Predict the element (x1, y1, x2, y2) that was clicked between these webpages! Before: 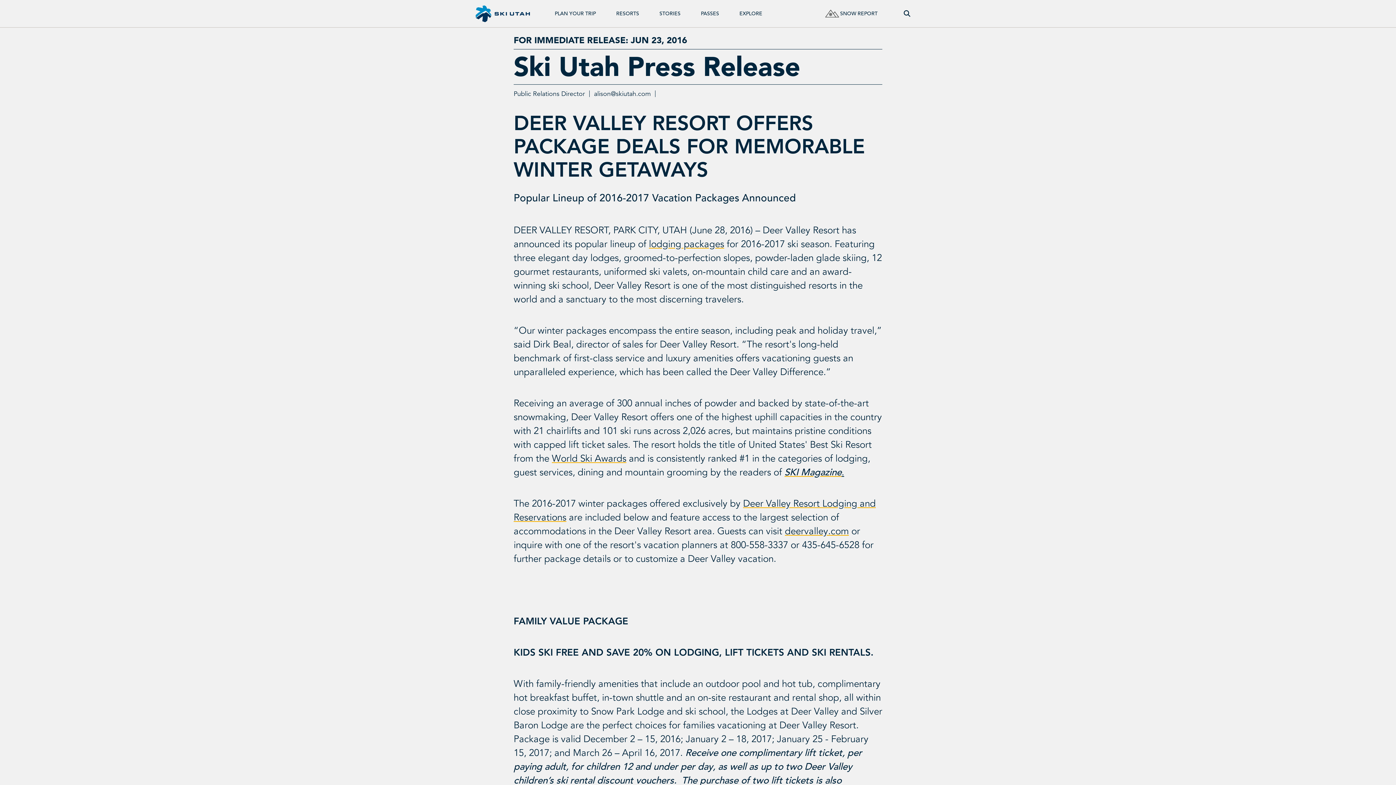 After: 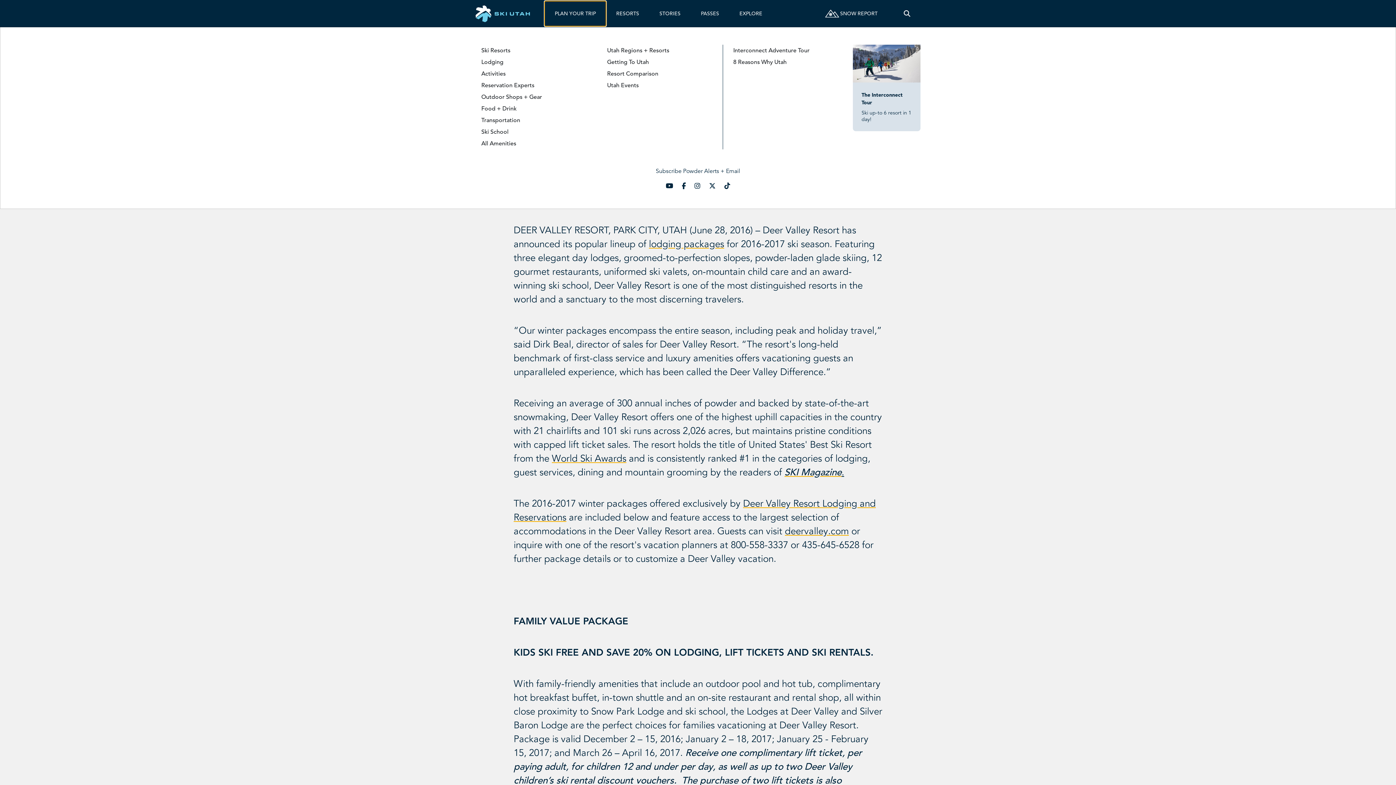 Action: label: PLAN YOUR TRIP bbox: (544, 1, 606, 26)